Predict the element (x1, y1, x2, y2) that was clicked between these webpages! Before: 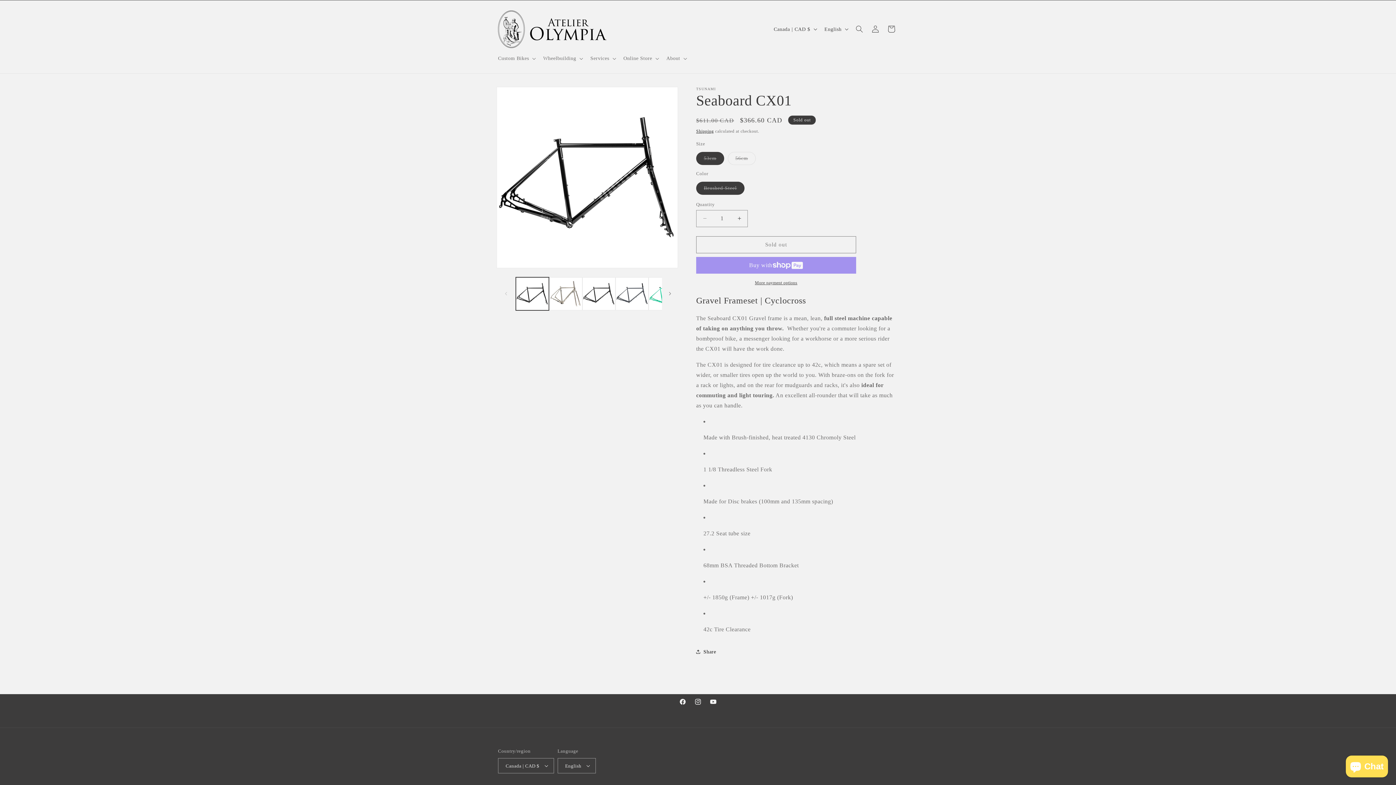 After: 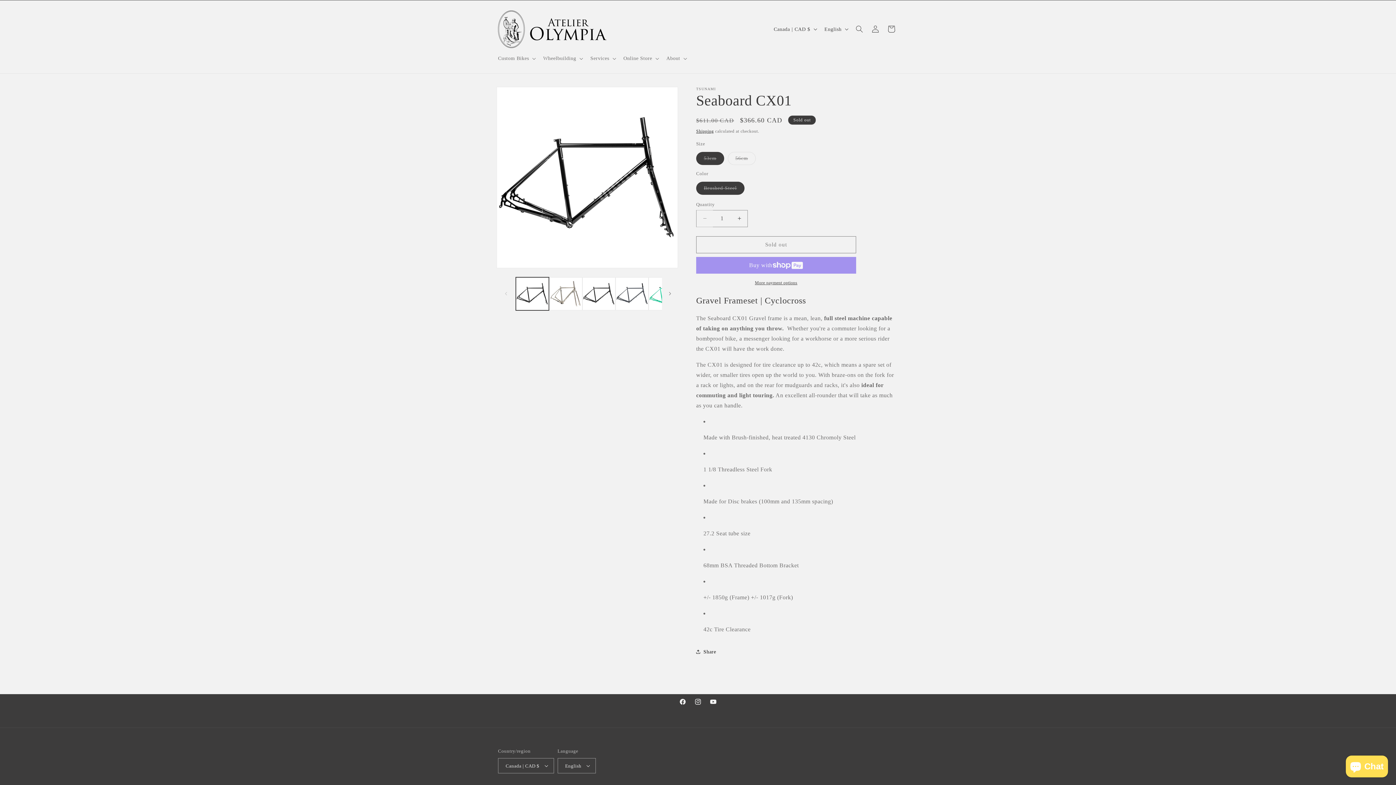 Action: bbox: (696, 210, 713, 227) label: Decrease quantity for Seaboard CX01